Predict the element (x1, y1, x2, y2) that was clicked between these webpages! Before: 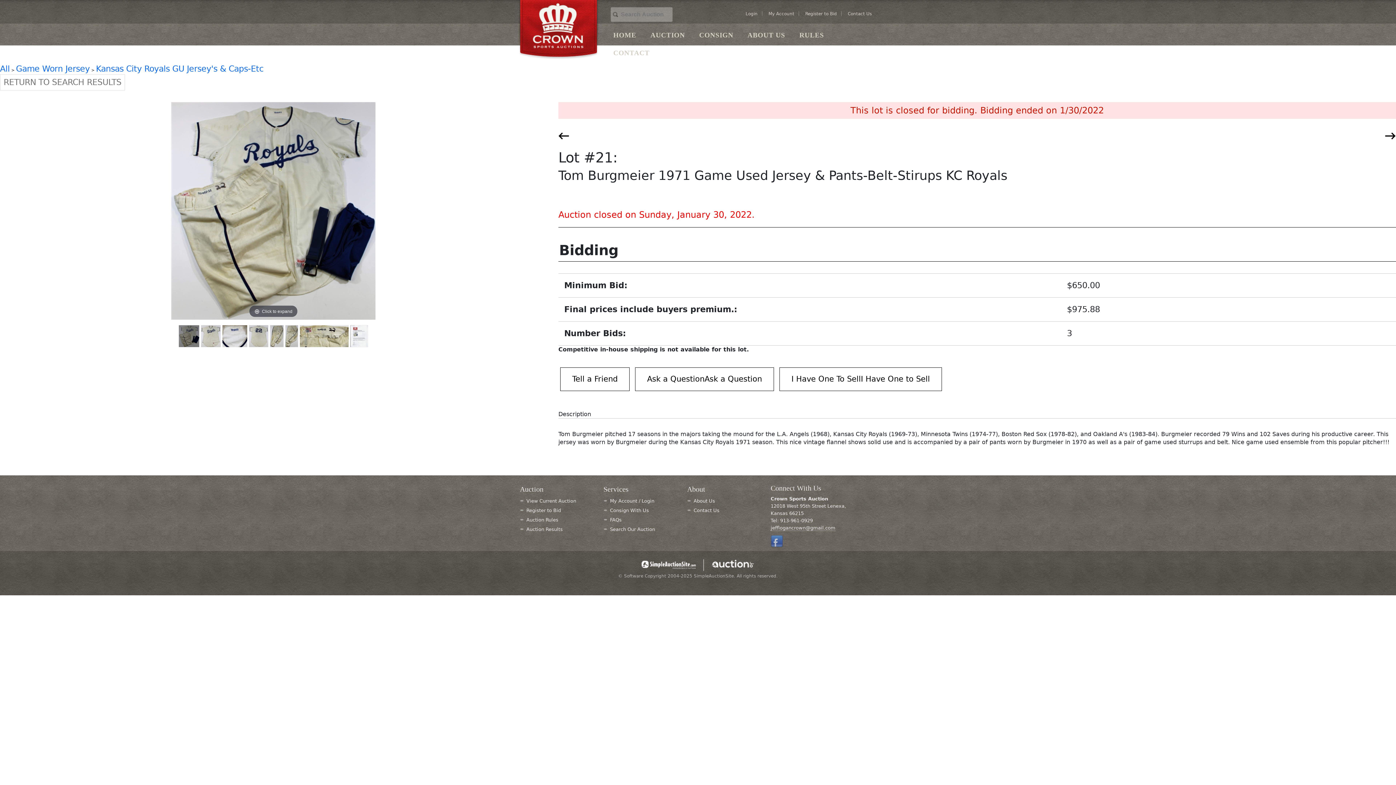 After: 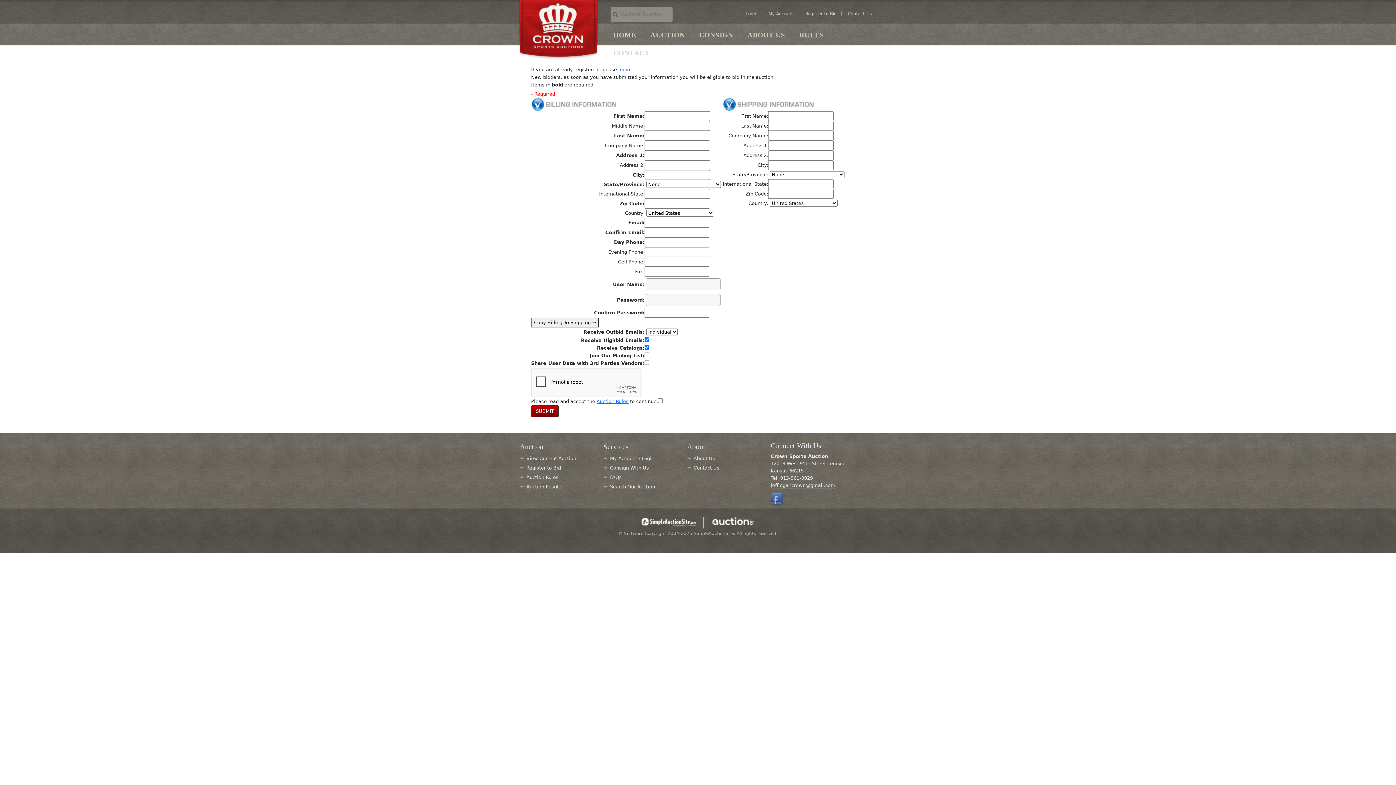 Action: label: Register to Bid bbox: (805, 11, 837, 16)